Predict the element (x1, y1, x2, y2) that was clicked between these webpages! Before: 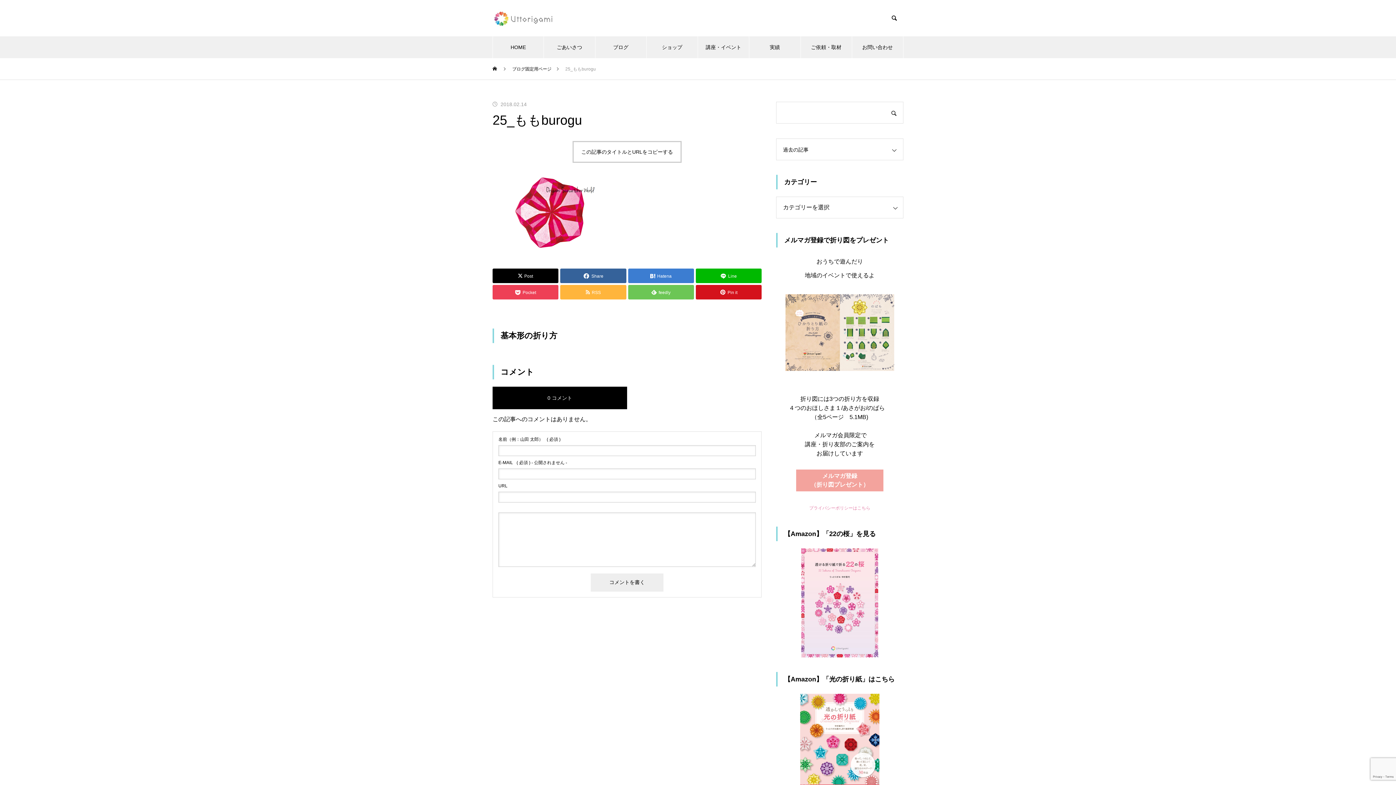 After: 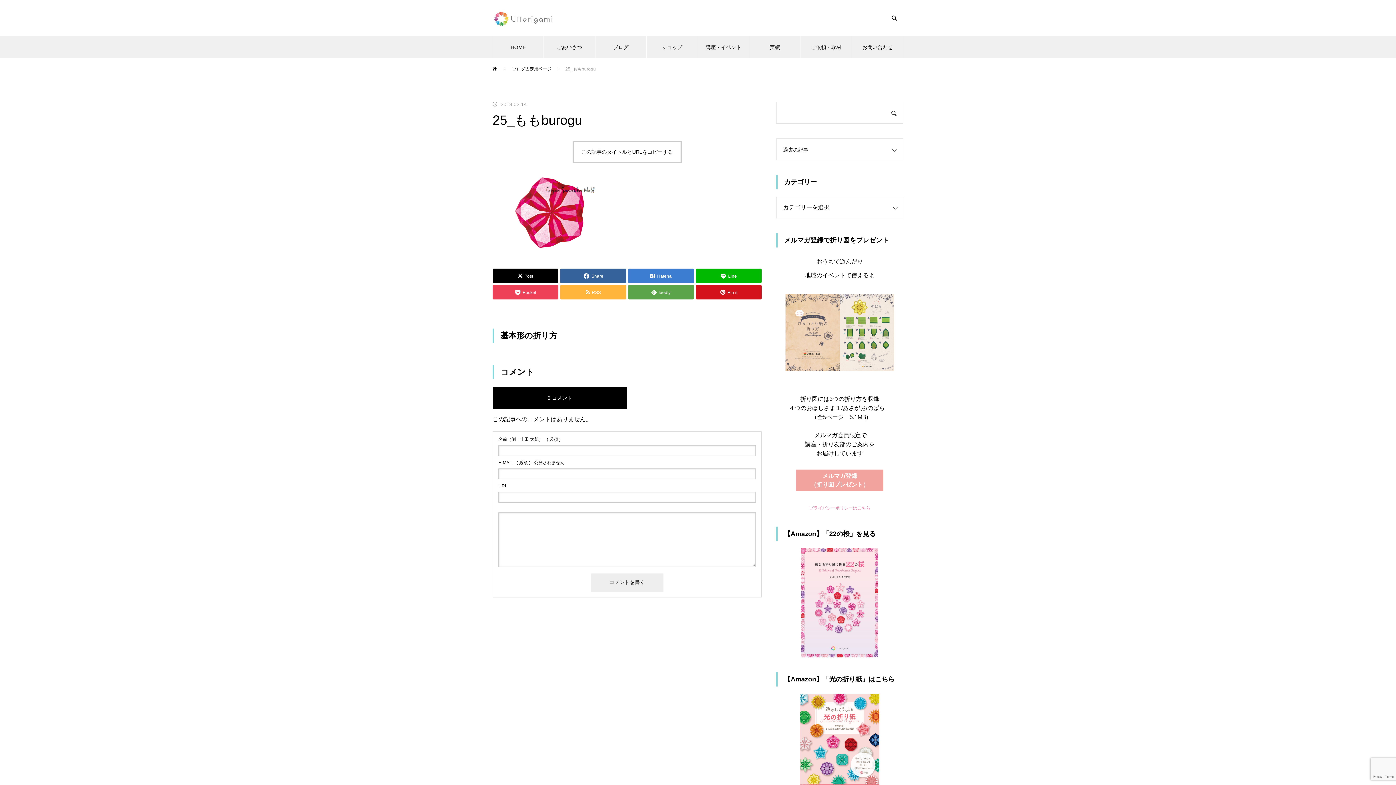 Action: label: feedly bbox: (628, 284, 694, 299)